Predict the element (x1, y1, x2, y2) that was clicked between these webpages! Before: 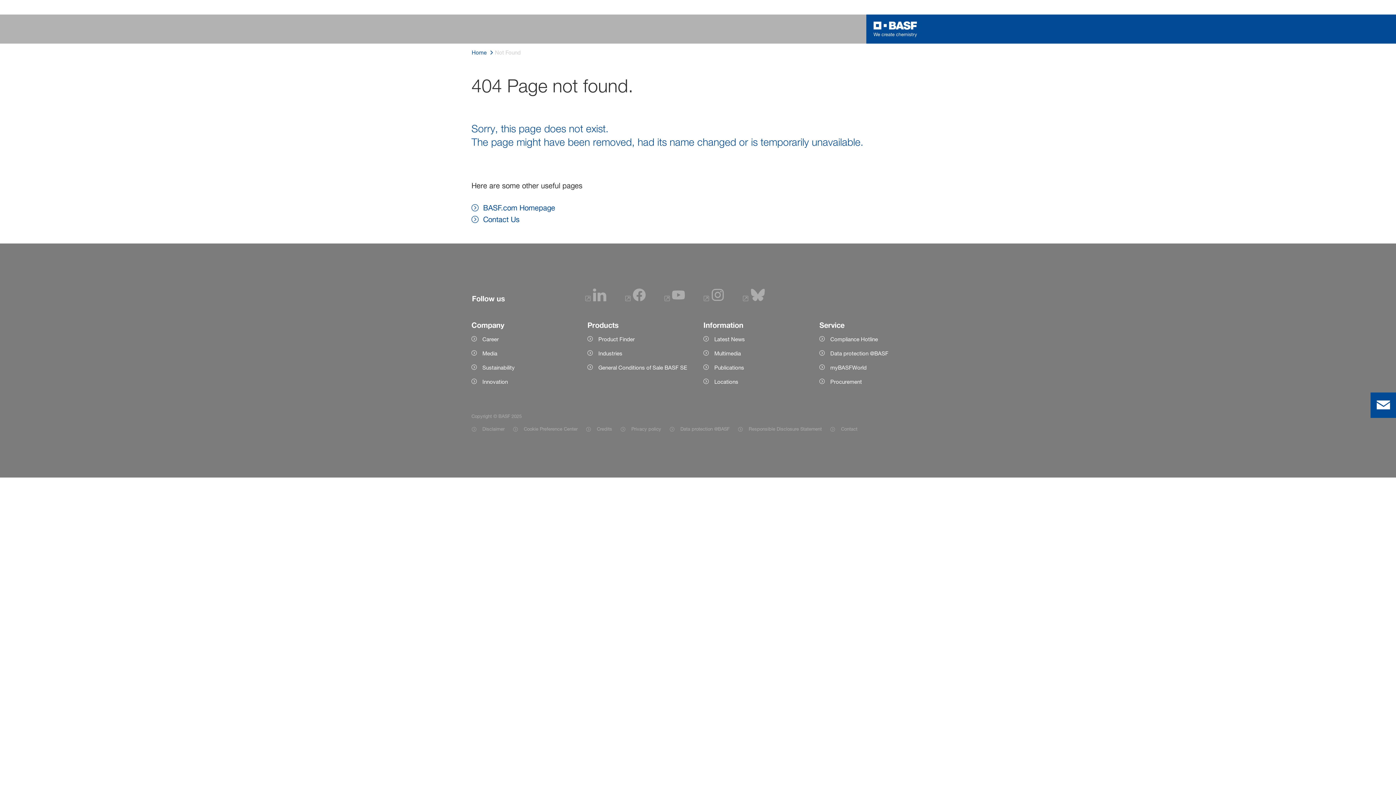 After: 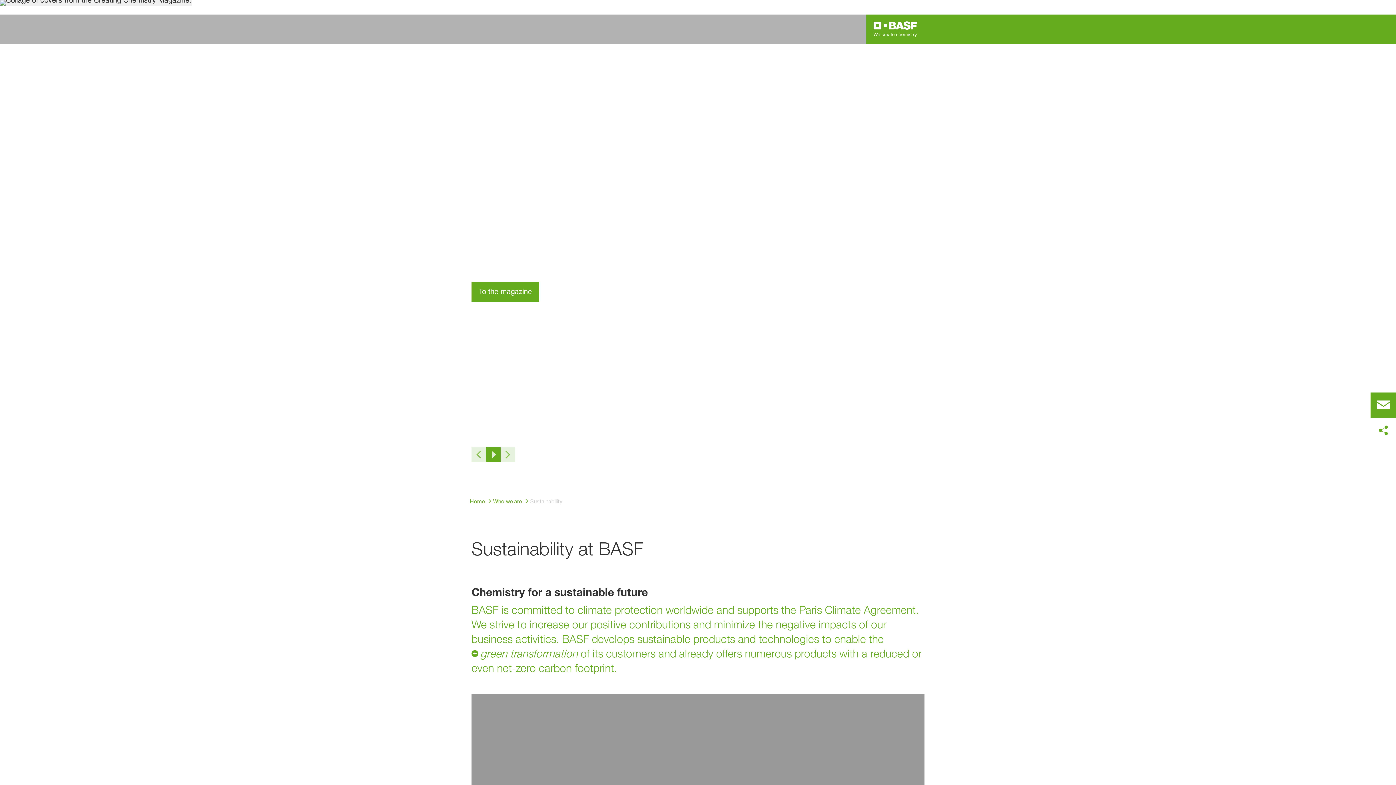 Action: bbox: (471, 363, 576, 372) label: Sustainability